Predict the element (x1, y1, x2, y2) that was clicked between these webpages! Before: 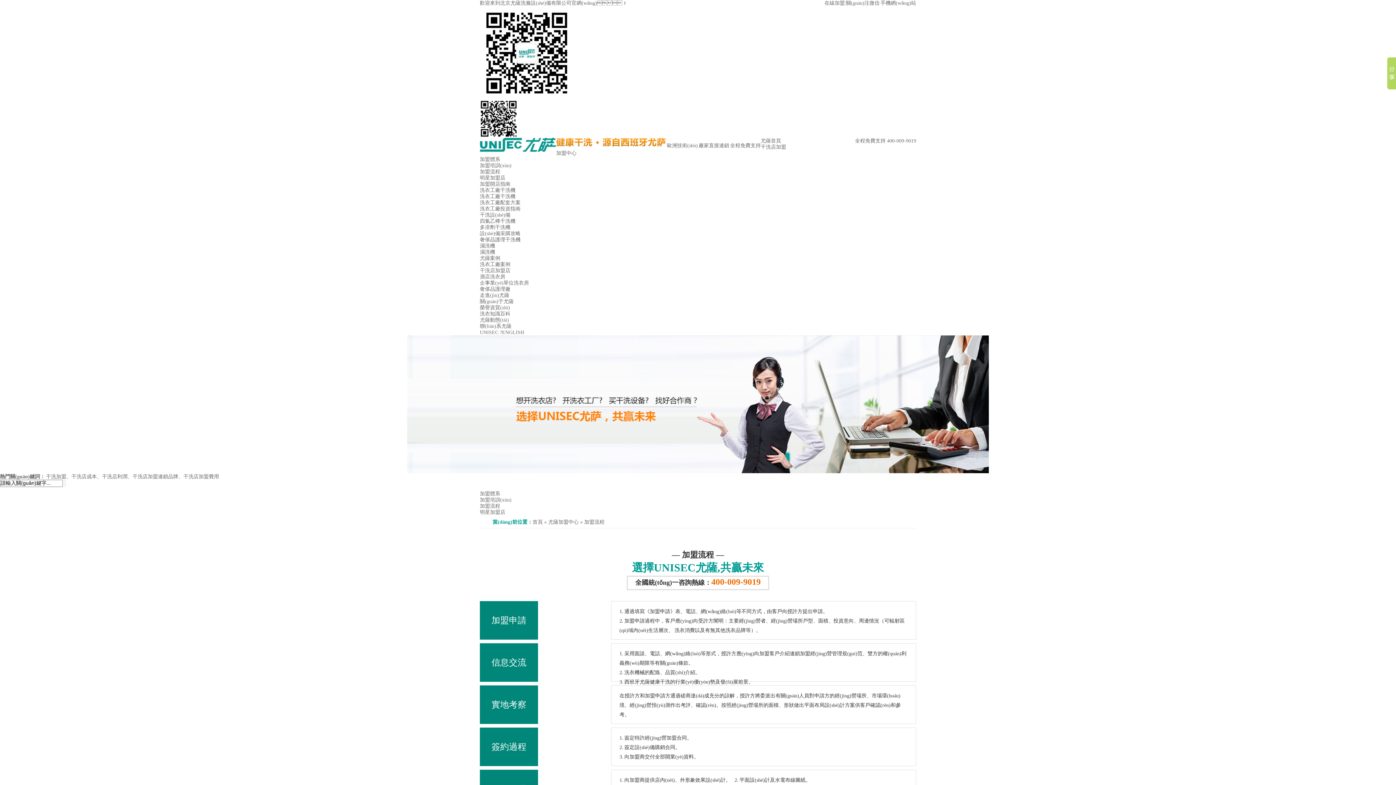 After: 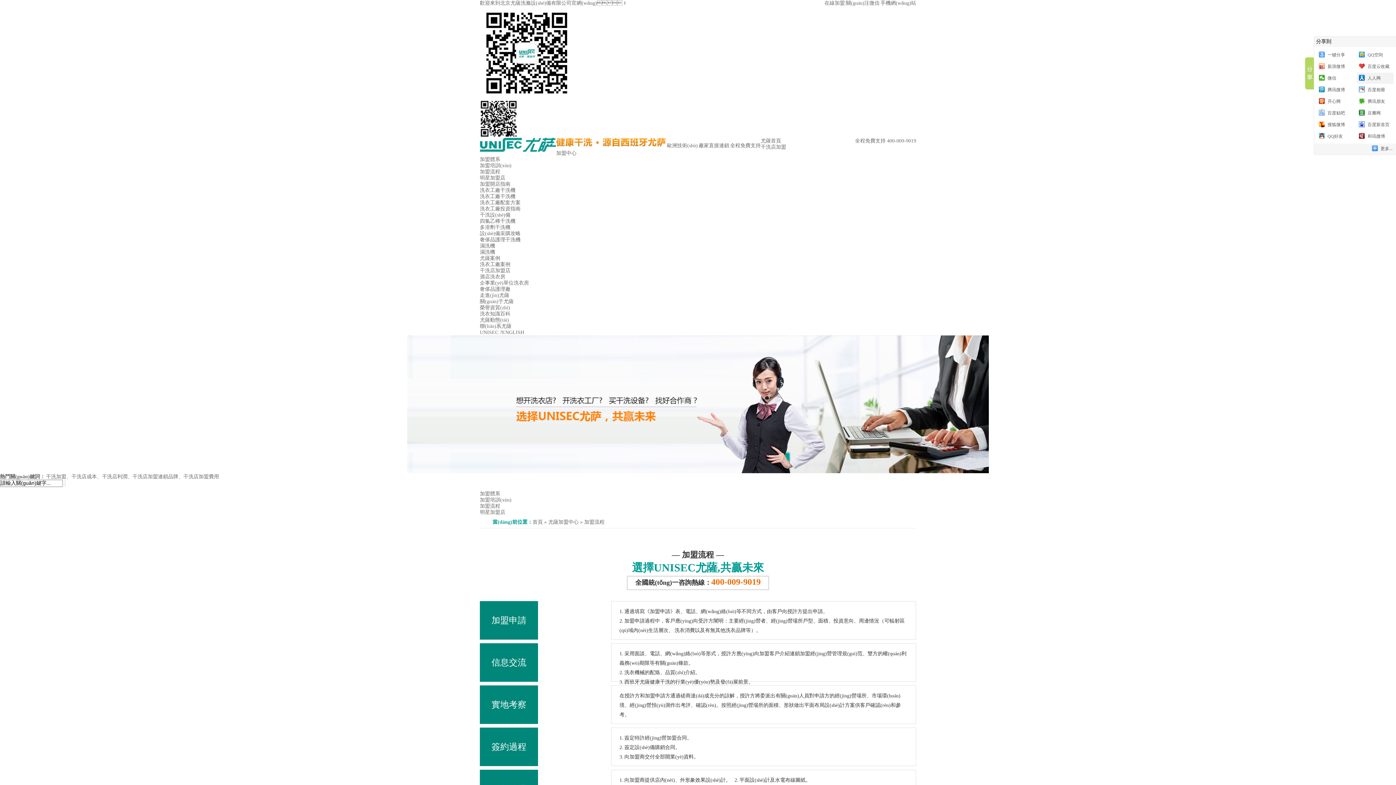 Action: bbox: (1387, 57, 1396, 89)